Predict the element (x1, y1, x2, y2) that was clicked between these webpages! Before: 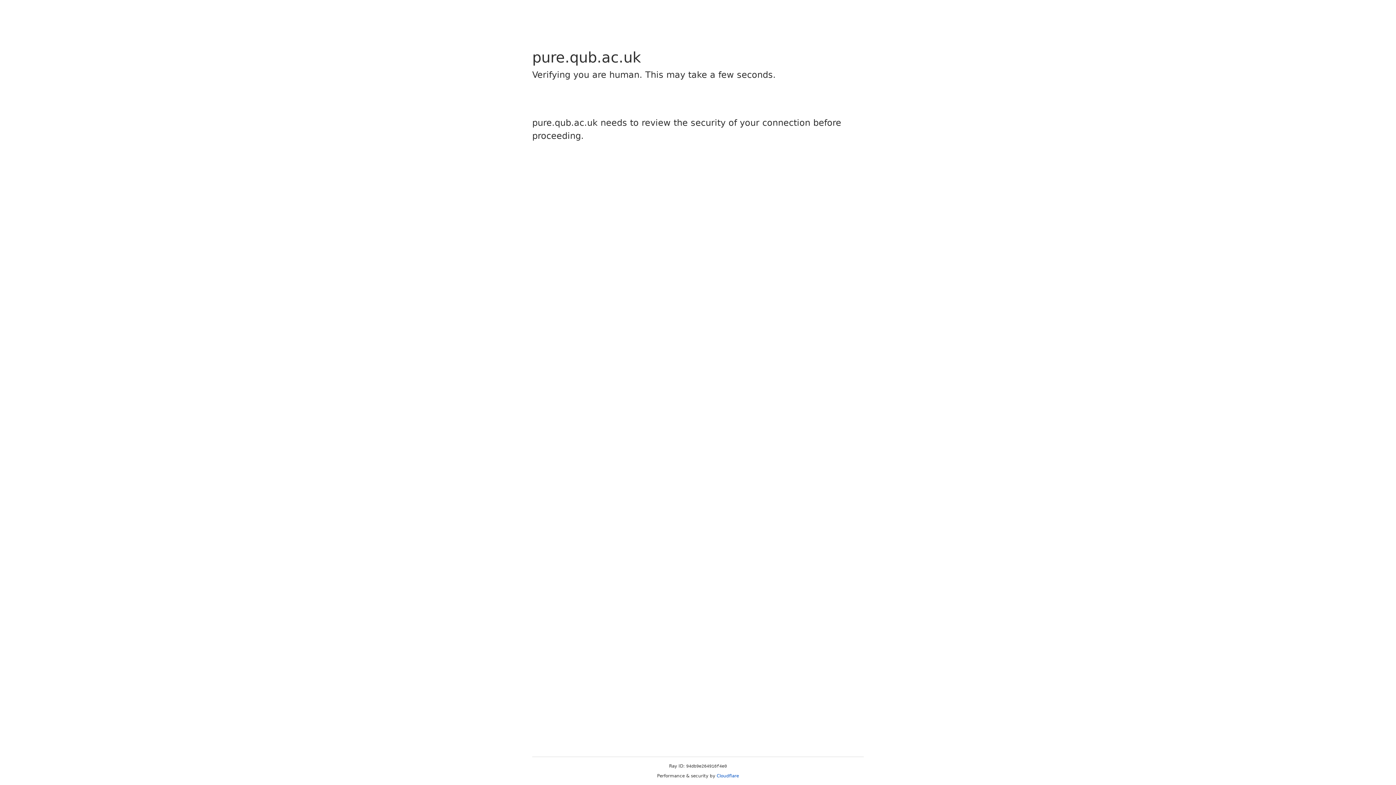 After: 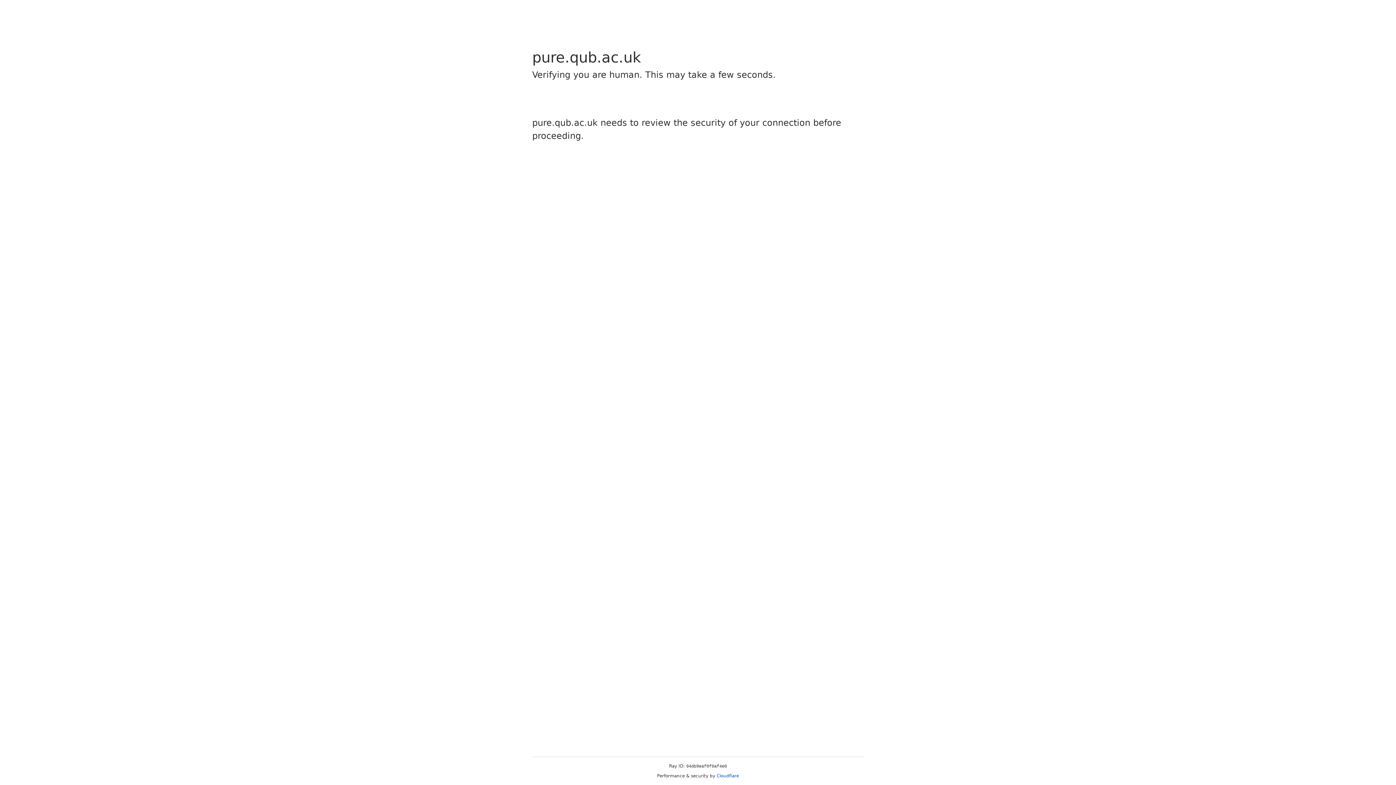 Action: label: Cloudflare bbox: (716, 773, 739, 778)